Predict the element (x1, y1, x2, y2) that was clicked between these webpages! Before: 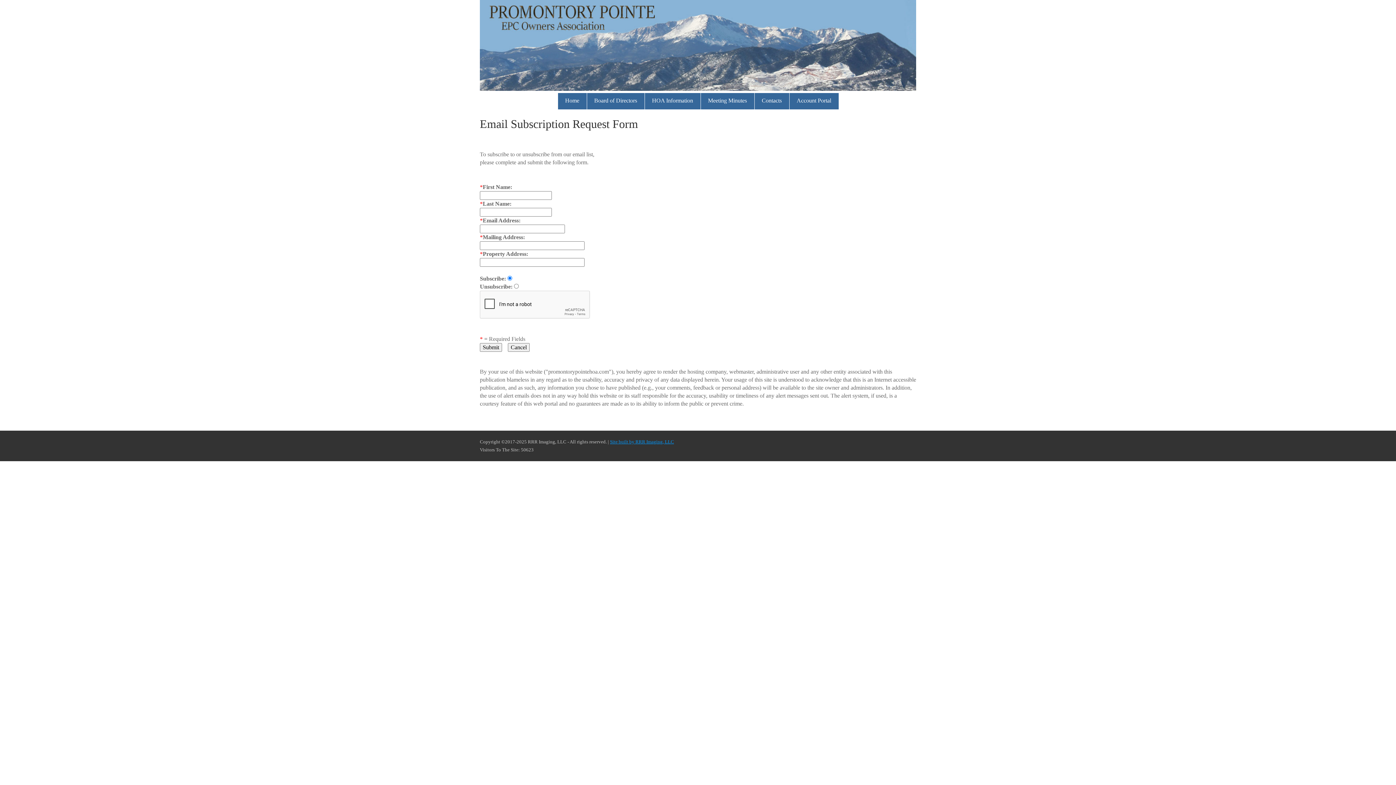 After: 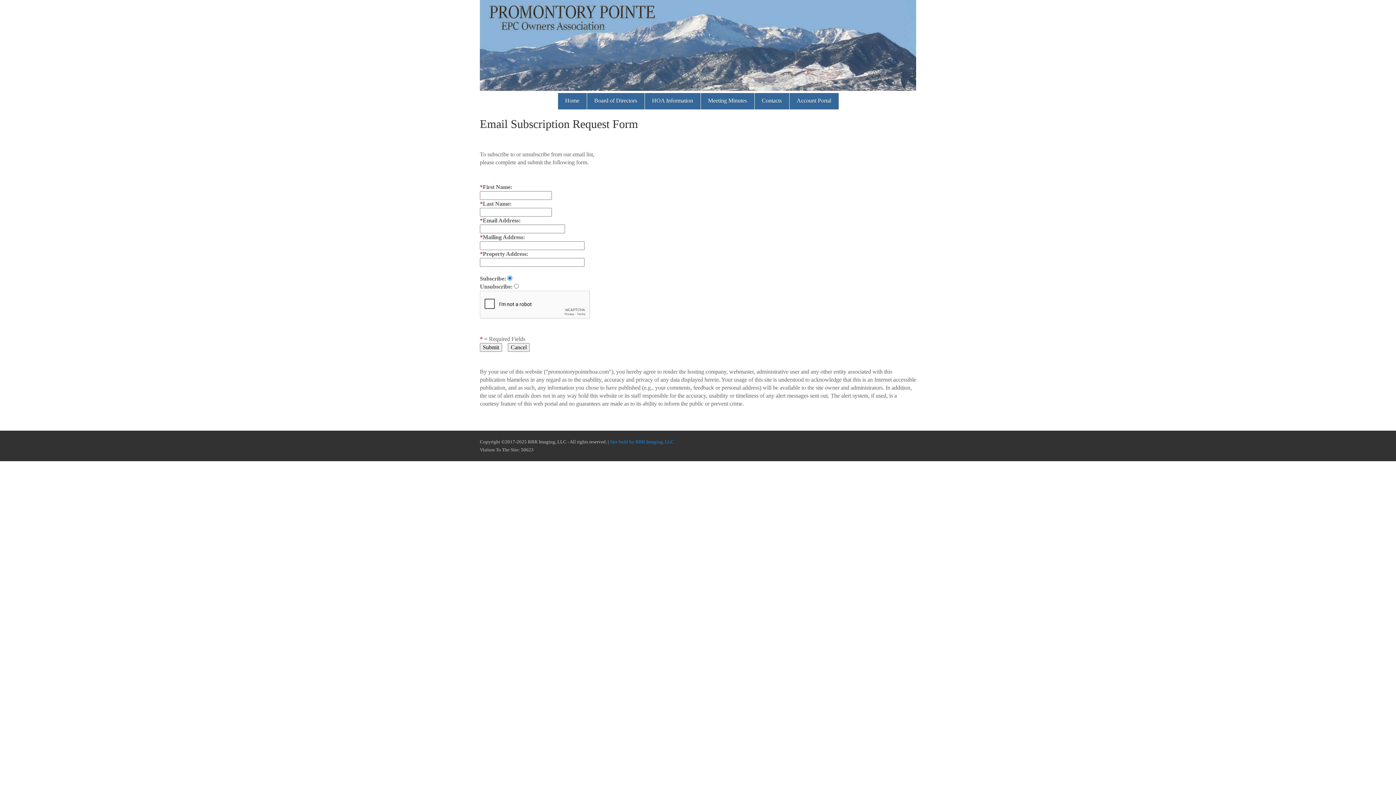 Action: bbox: (610, 439, 674, 444) label: Site built by RRR Imaging, LLC